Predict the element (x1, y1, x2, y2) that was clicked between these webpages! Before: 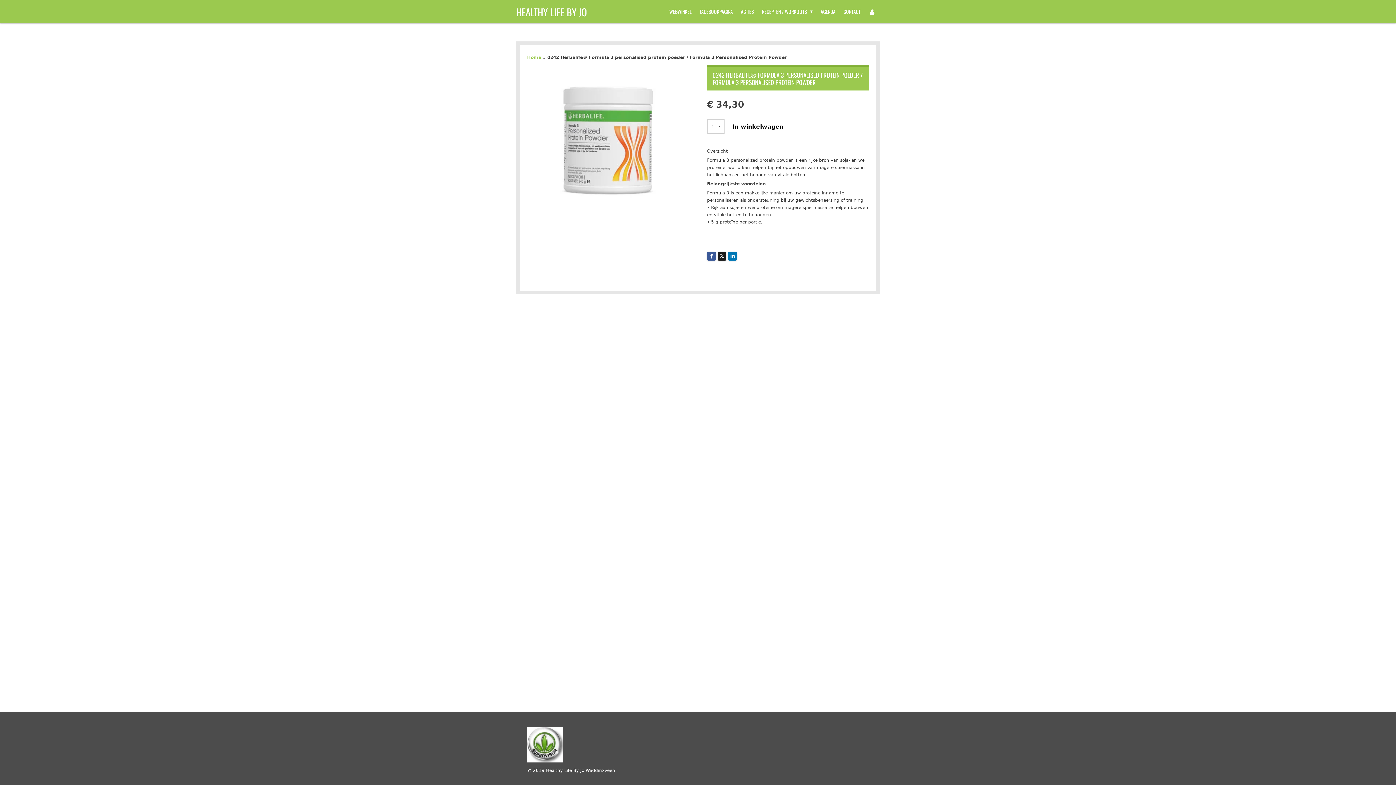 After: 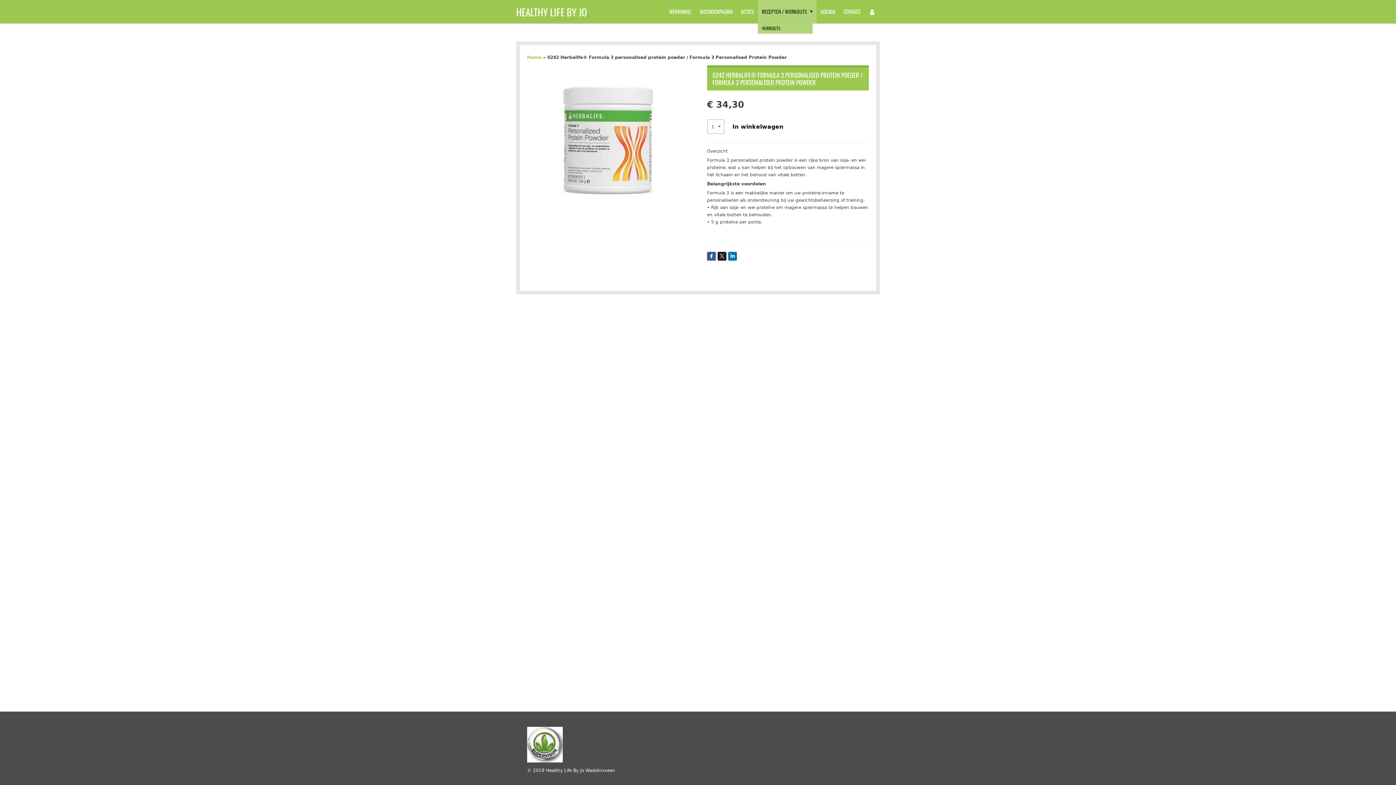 Action: bbox: (758, 0, 816, 23) label: RECEPTEN / WORKOUTS 